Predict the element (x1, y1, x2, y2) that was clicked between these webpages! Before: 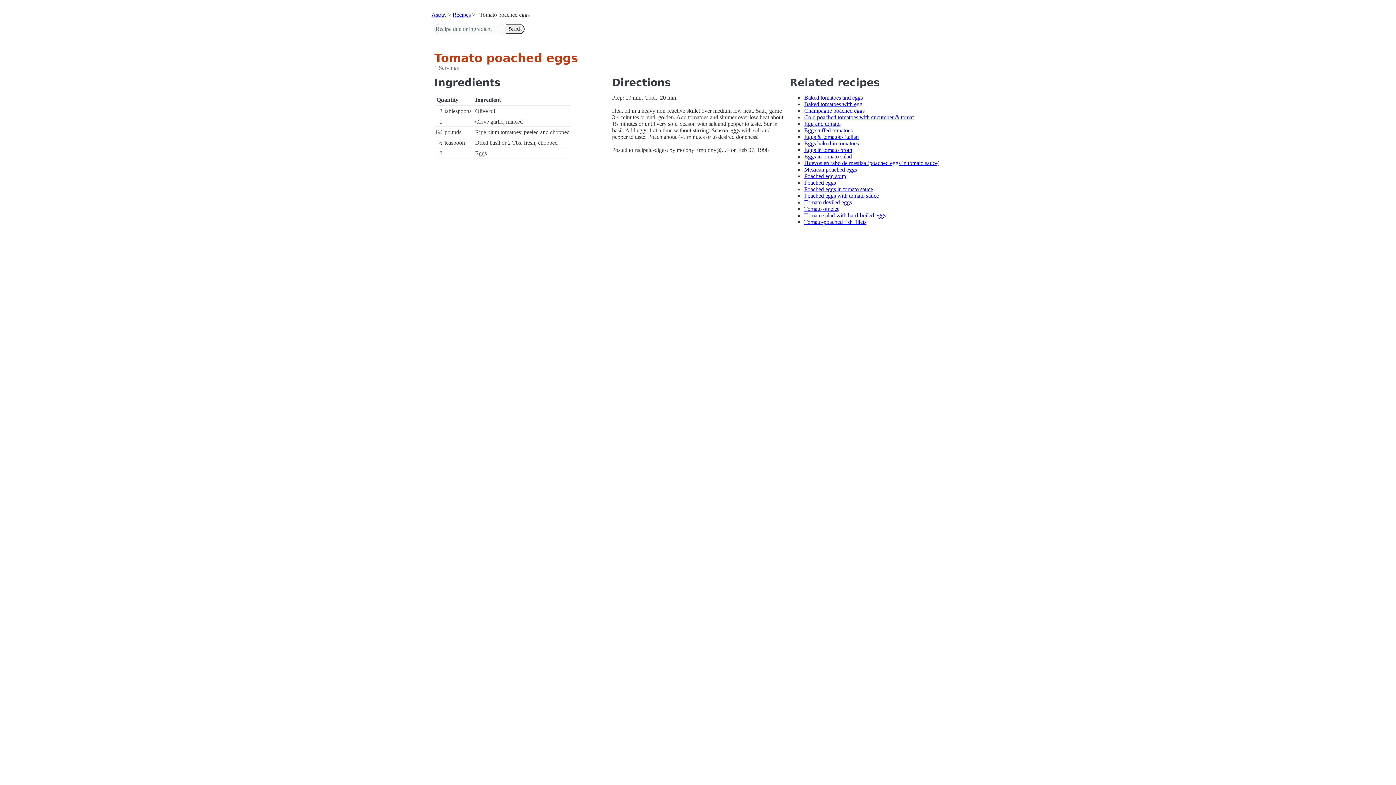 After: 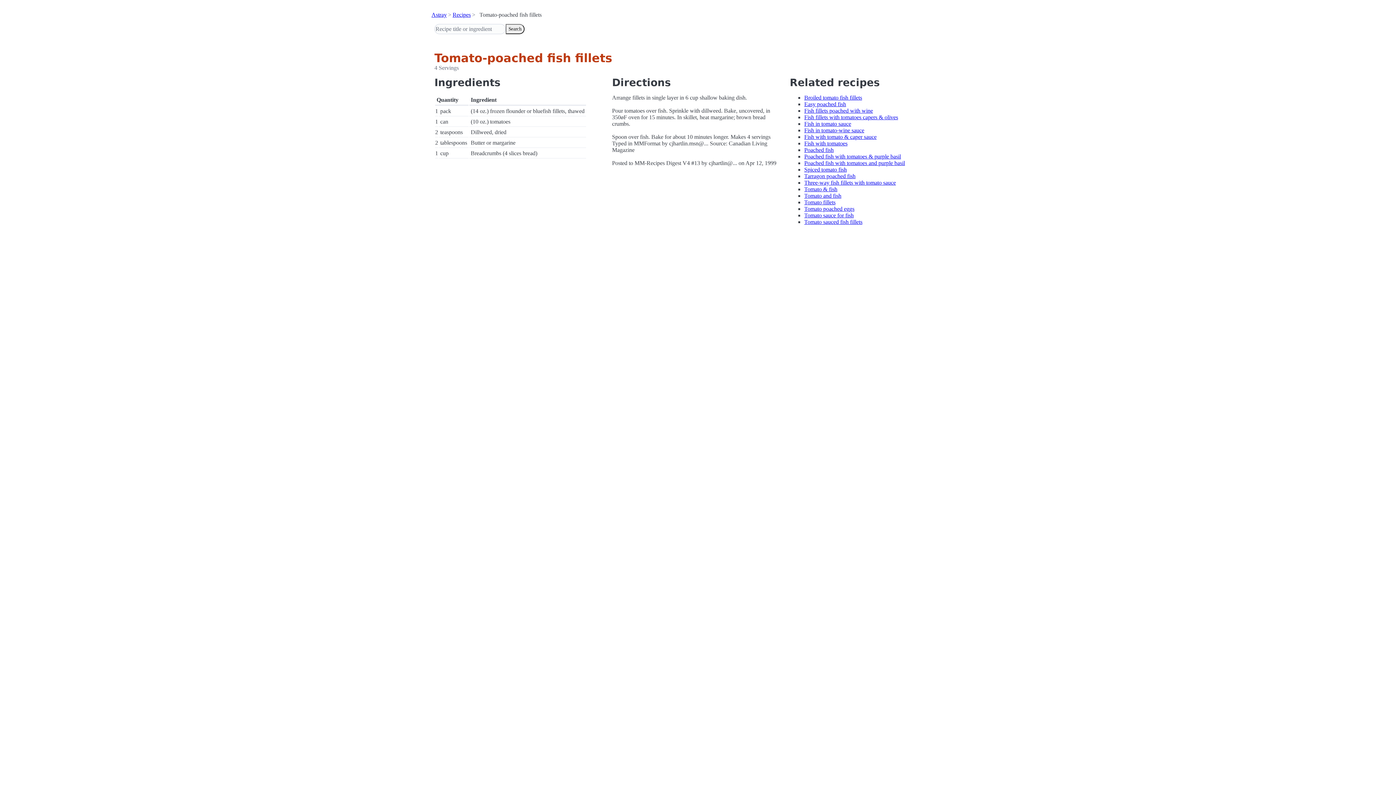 Action: label: Tomato-poached fish fillets bbox: (804, 218, 866, 225)